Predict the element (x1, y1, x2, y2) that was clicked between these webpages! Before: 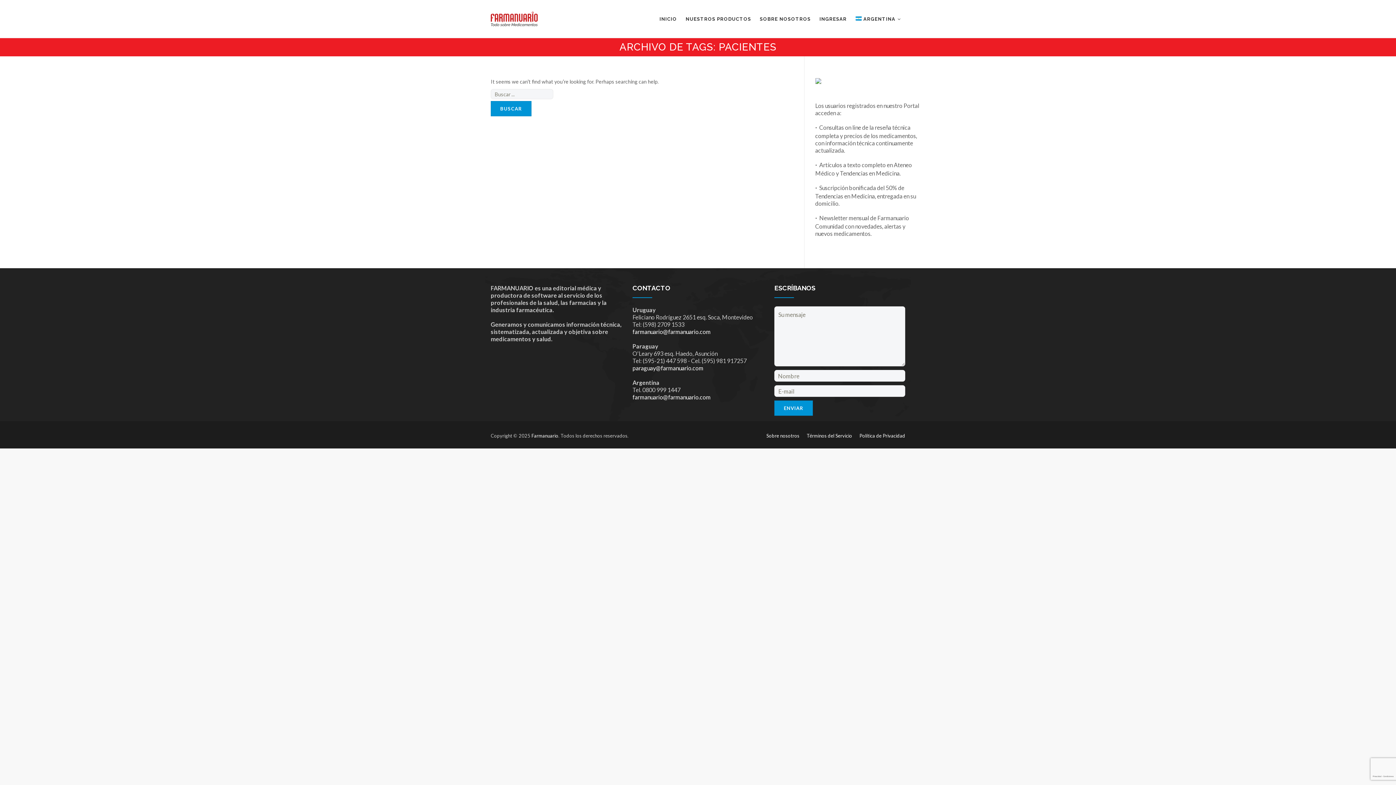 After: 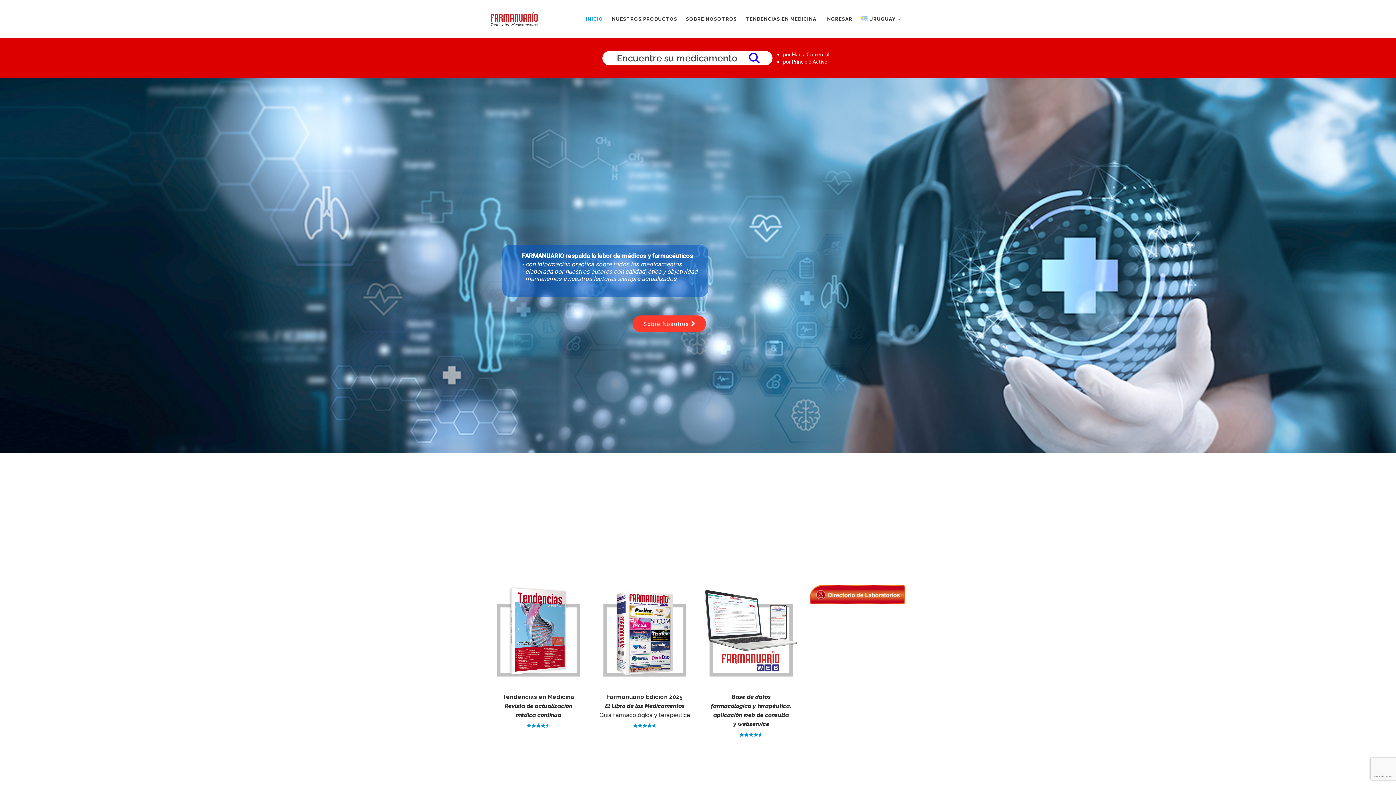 Action: label: Farmanuario bbox: (531, 433, 558, 438)